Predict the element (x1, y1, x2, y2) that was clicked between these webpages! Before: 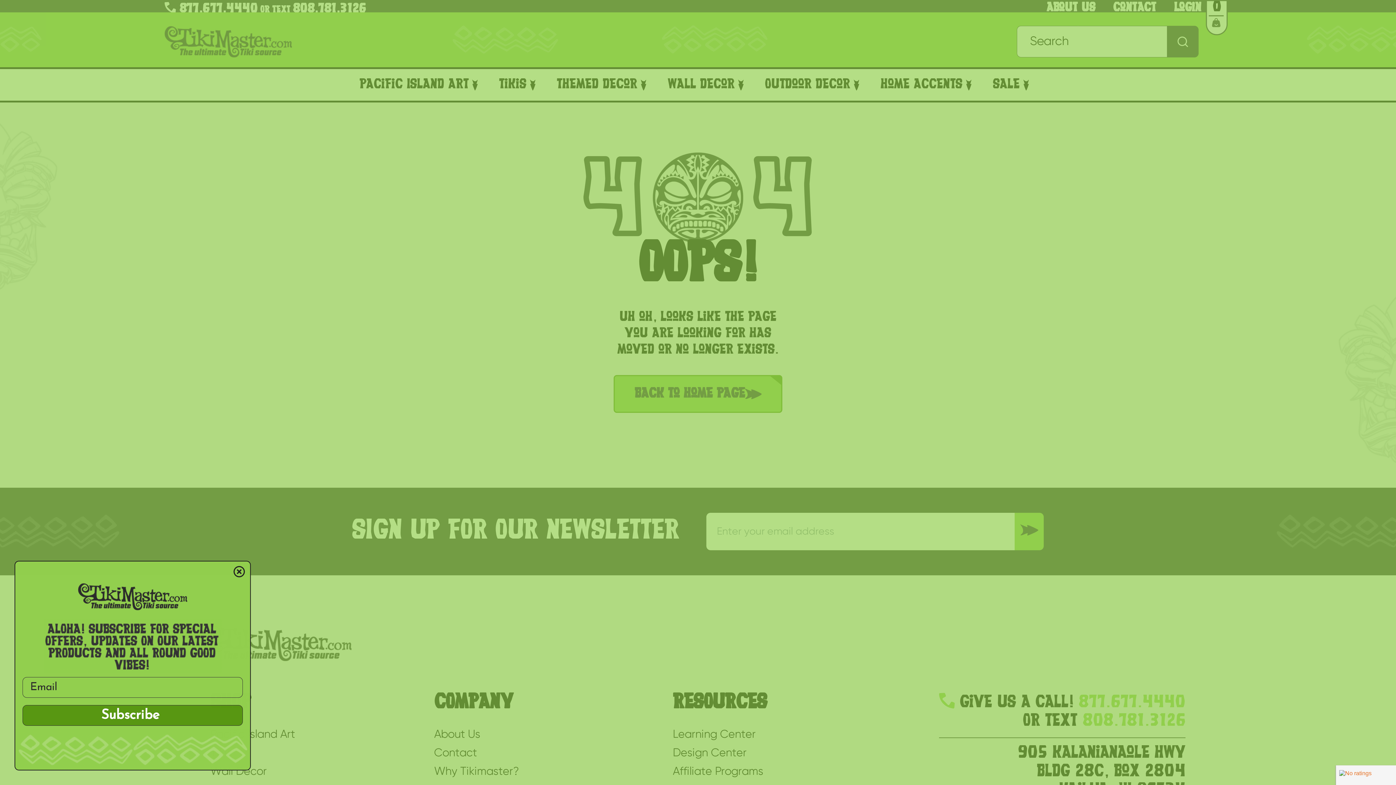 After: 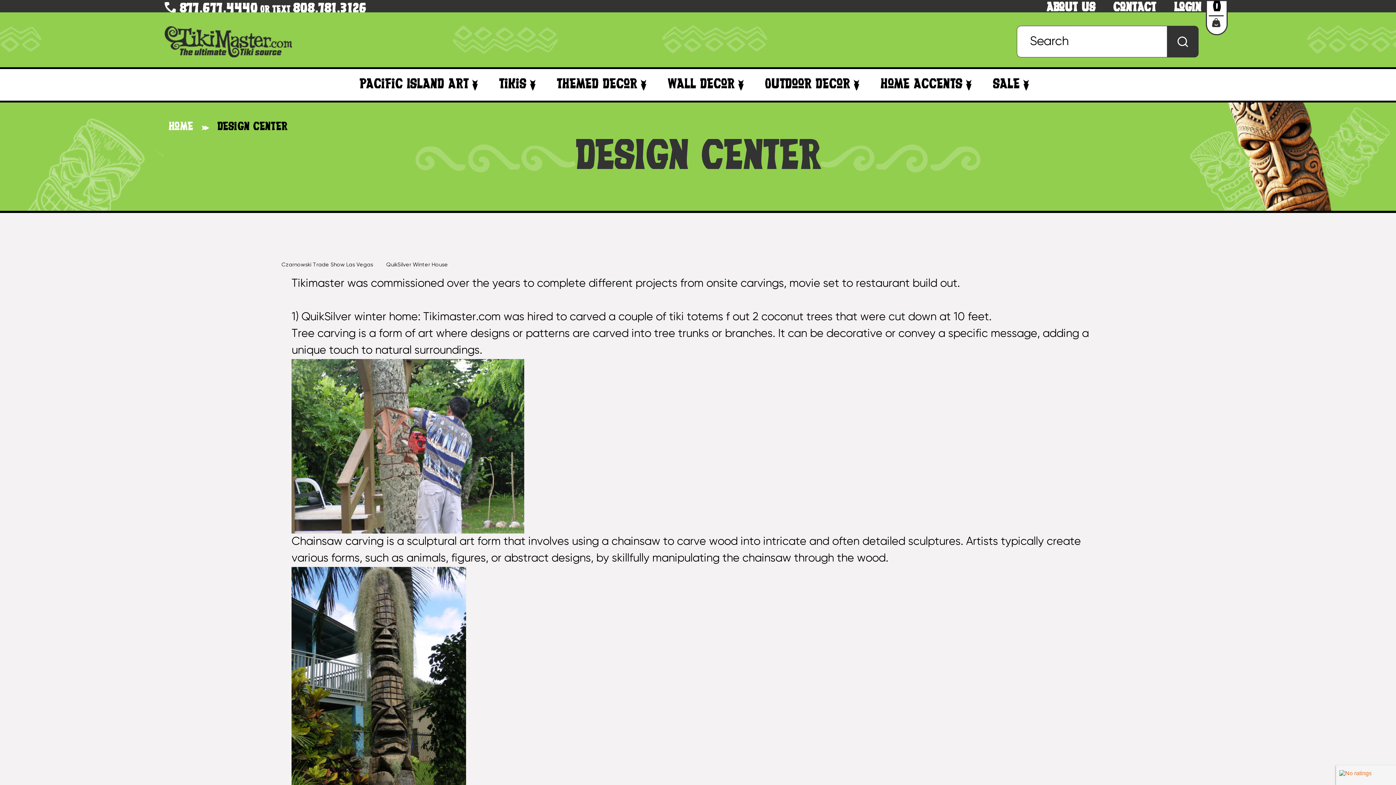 Action: label: Design Center bbox: (672, 745, 746, 762)